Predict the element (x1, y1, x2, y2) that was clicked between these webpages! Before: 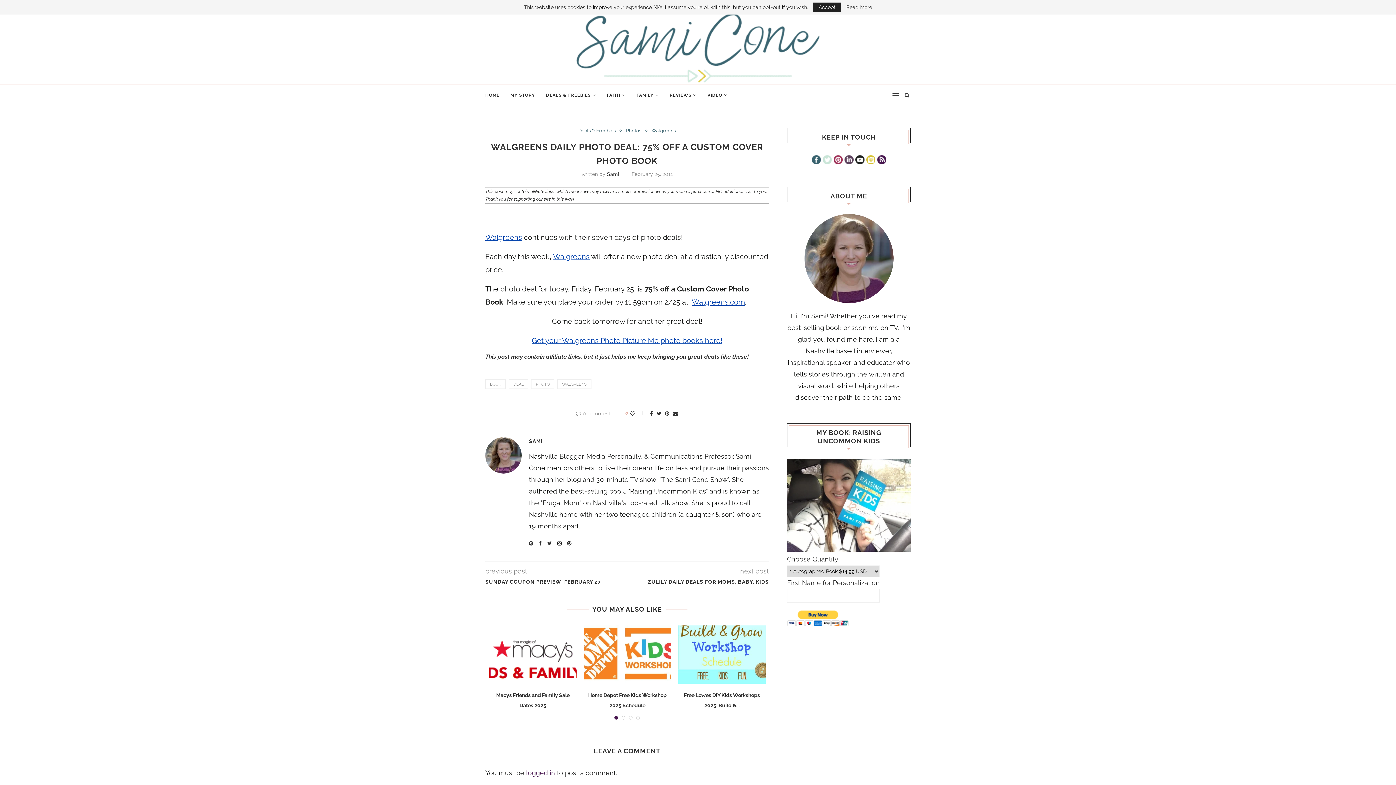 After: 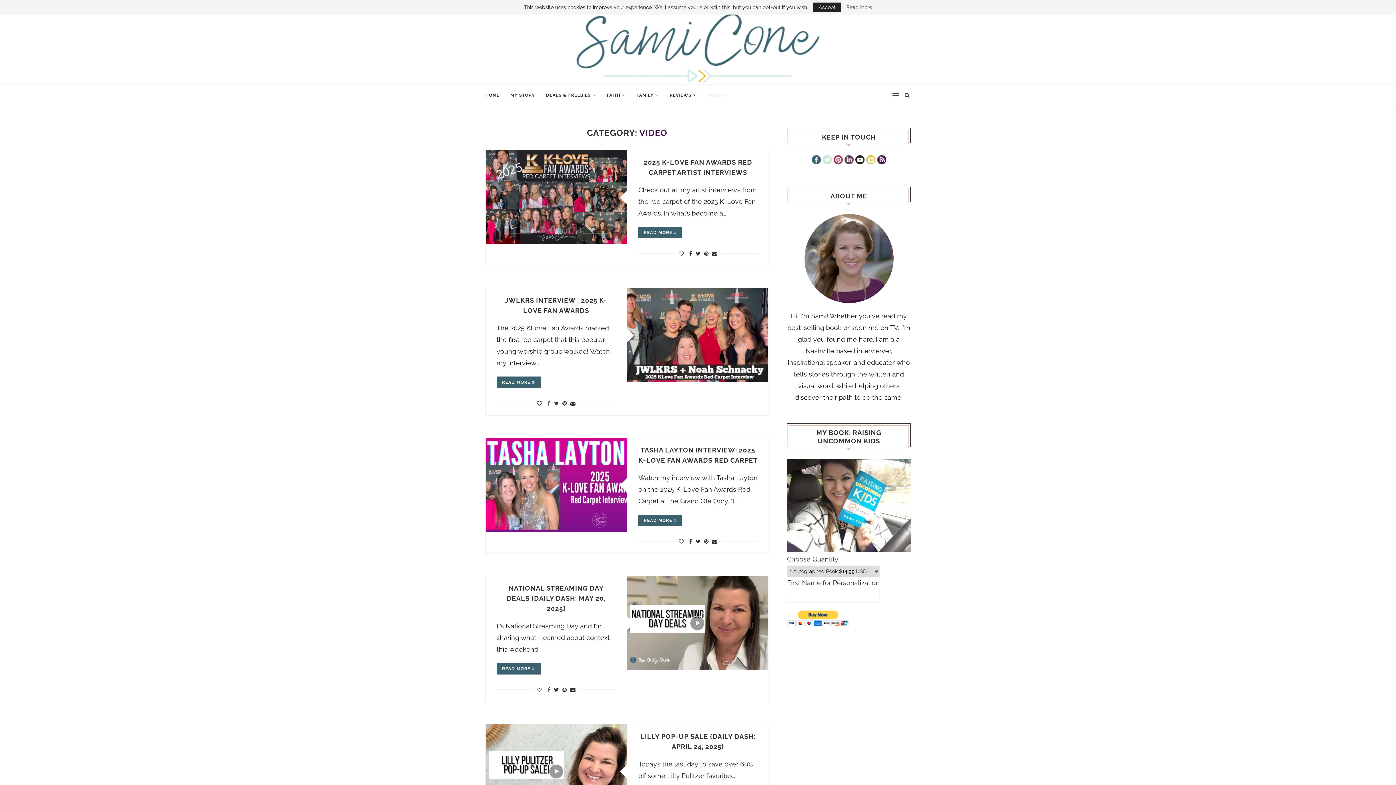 Action: bbox: (707, 84, 727, 105) label: VIDEO